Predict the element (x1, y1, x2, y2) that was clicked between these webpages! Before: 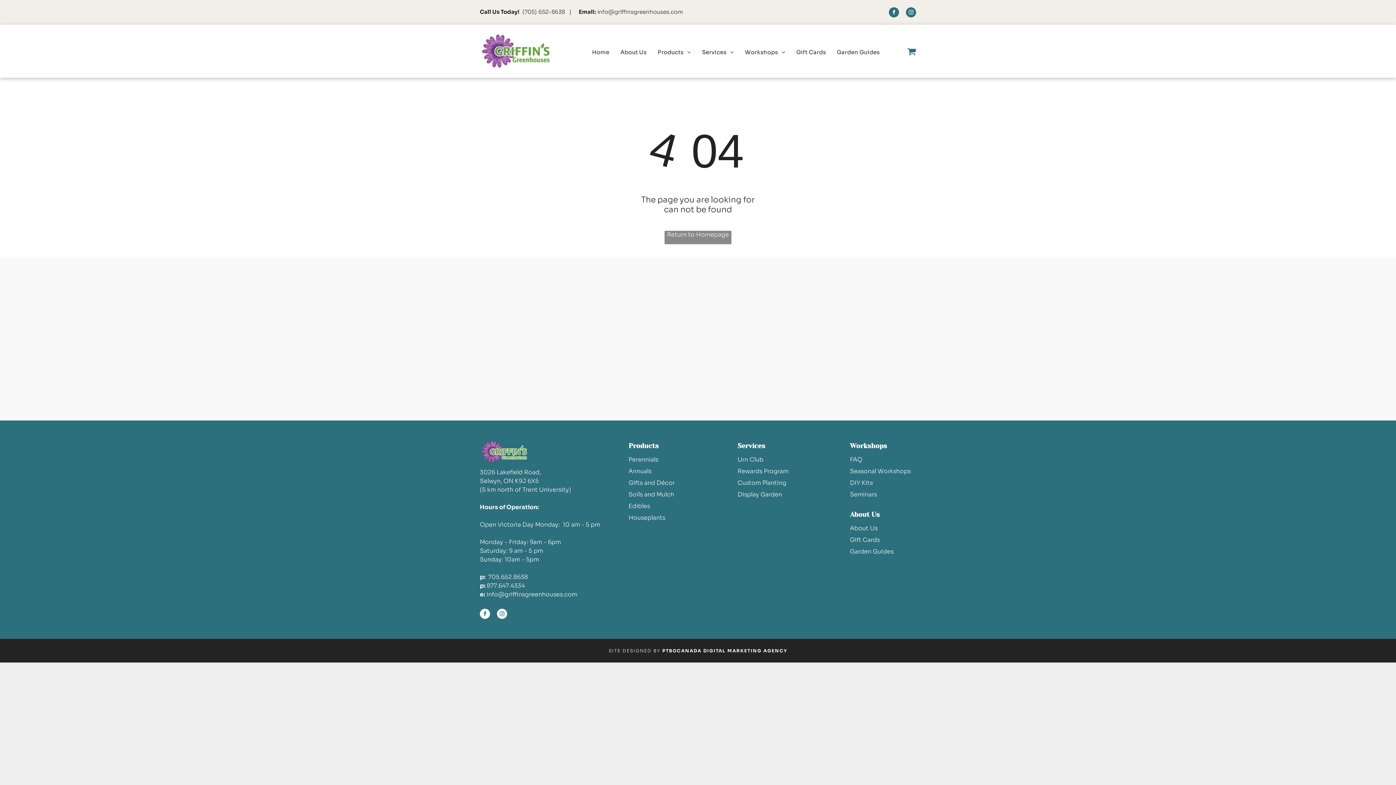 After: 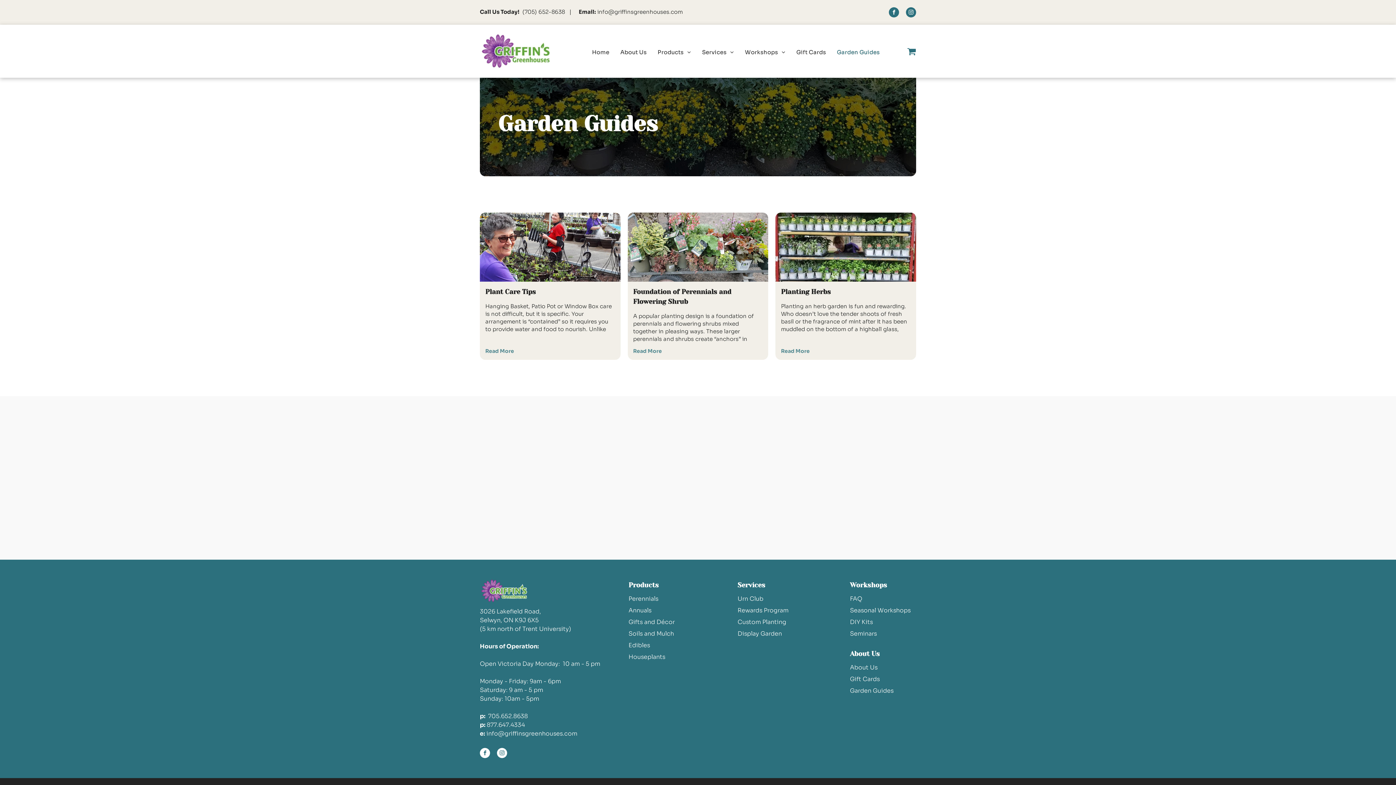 Action: bbox: (850, 548, 893, 555) label: Garden Guides